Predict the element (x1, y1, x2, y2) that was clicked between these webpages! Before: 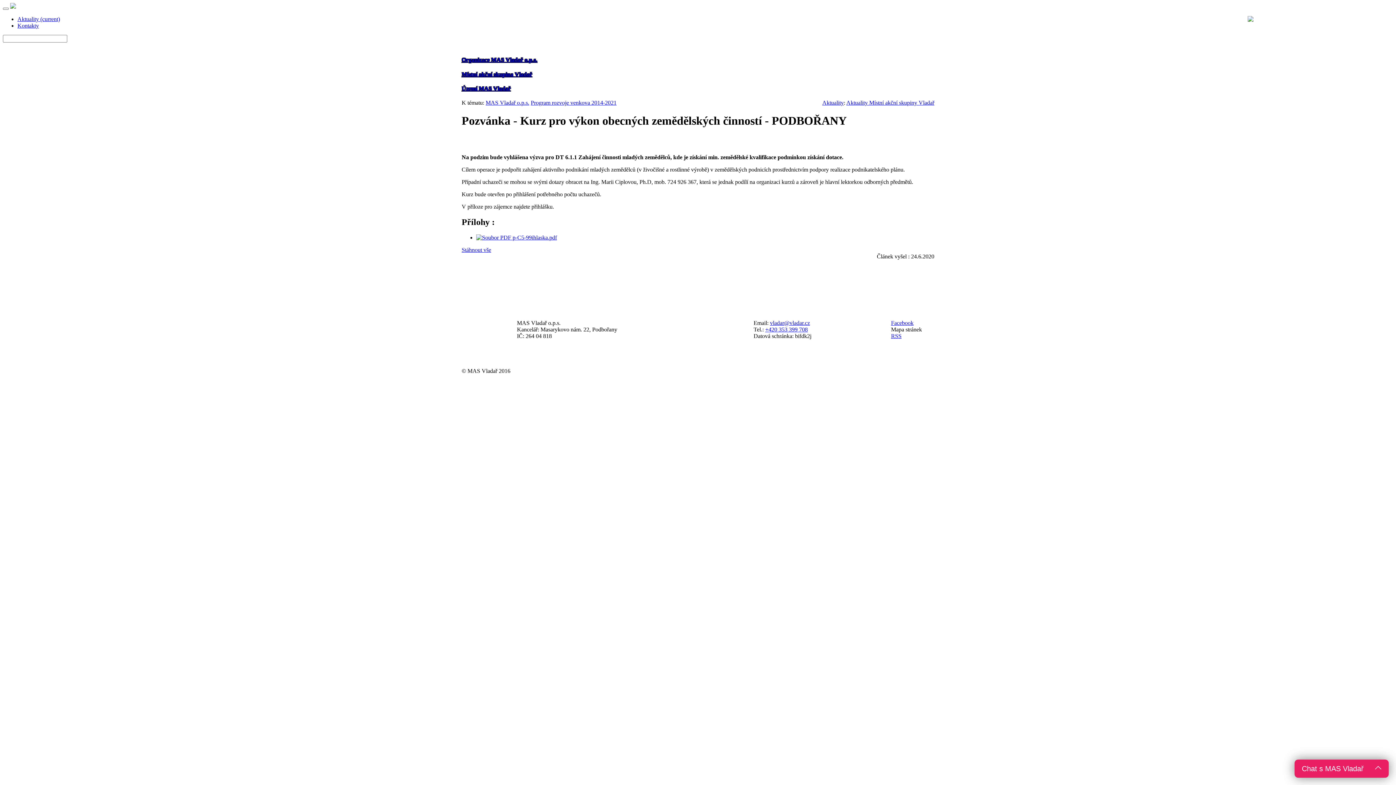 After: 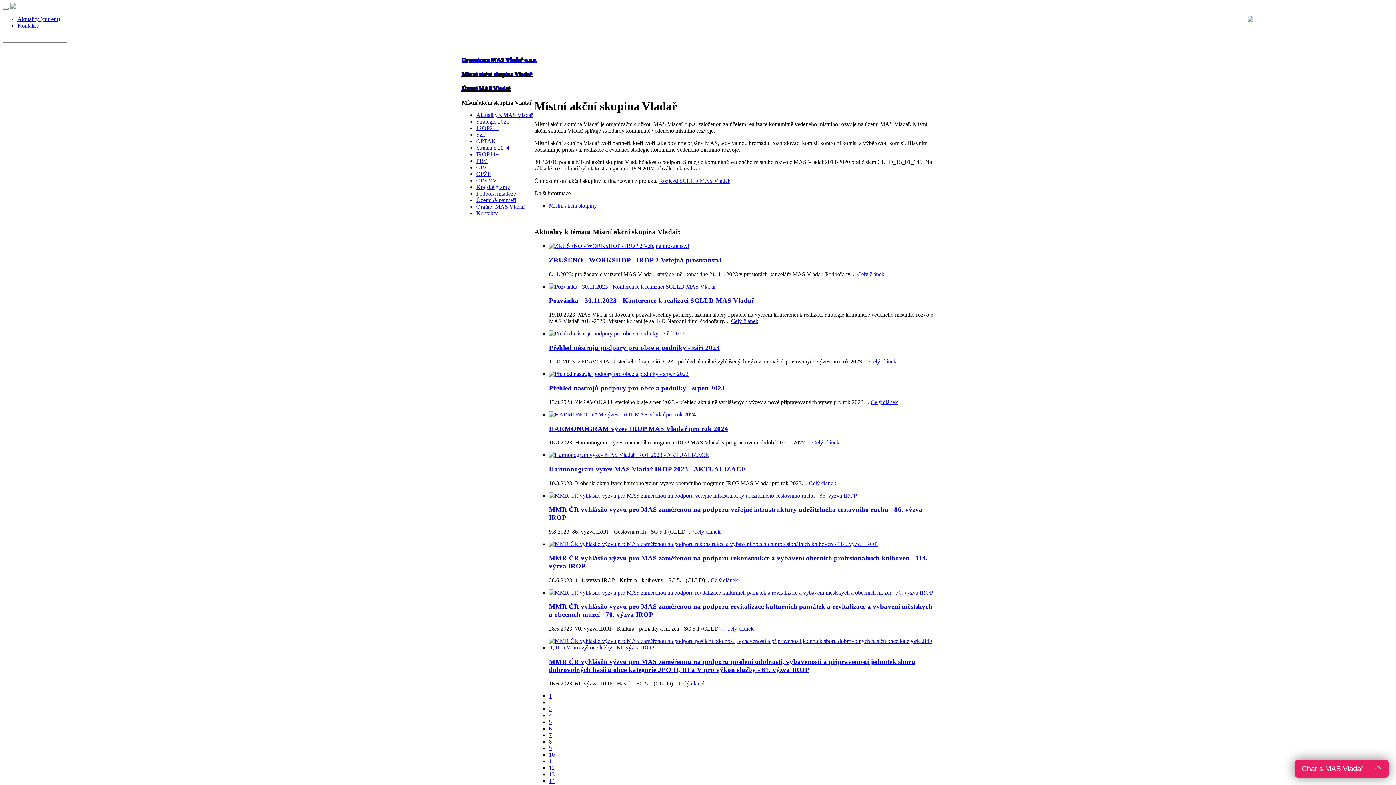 Action: label: Místní akční skupina Vladař bbox: (461, 71, 934, 77)